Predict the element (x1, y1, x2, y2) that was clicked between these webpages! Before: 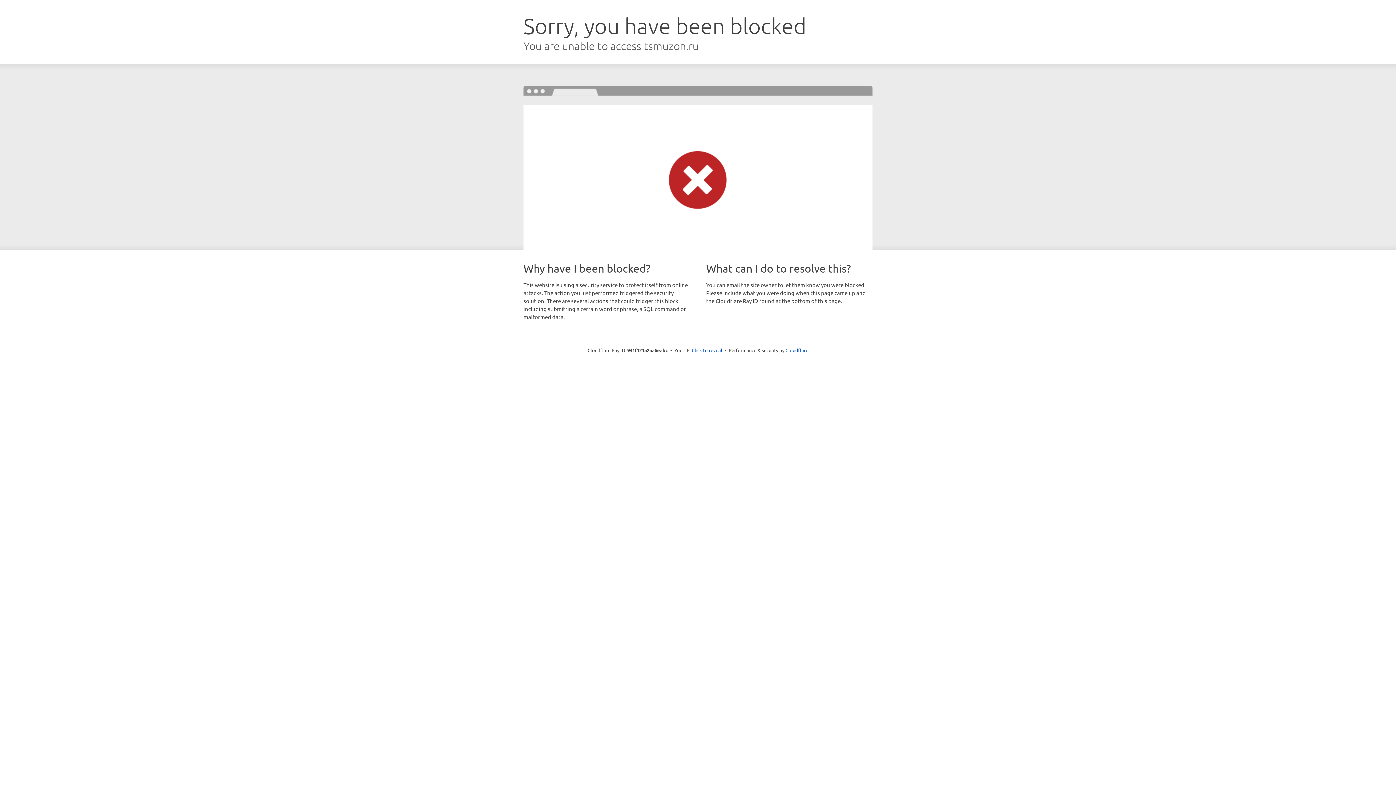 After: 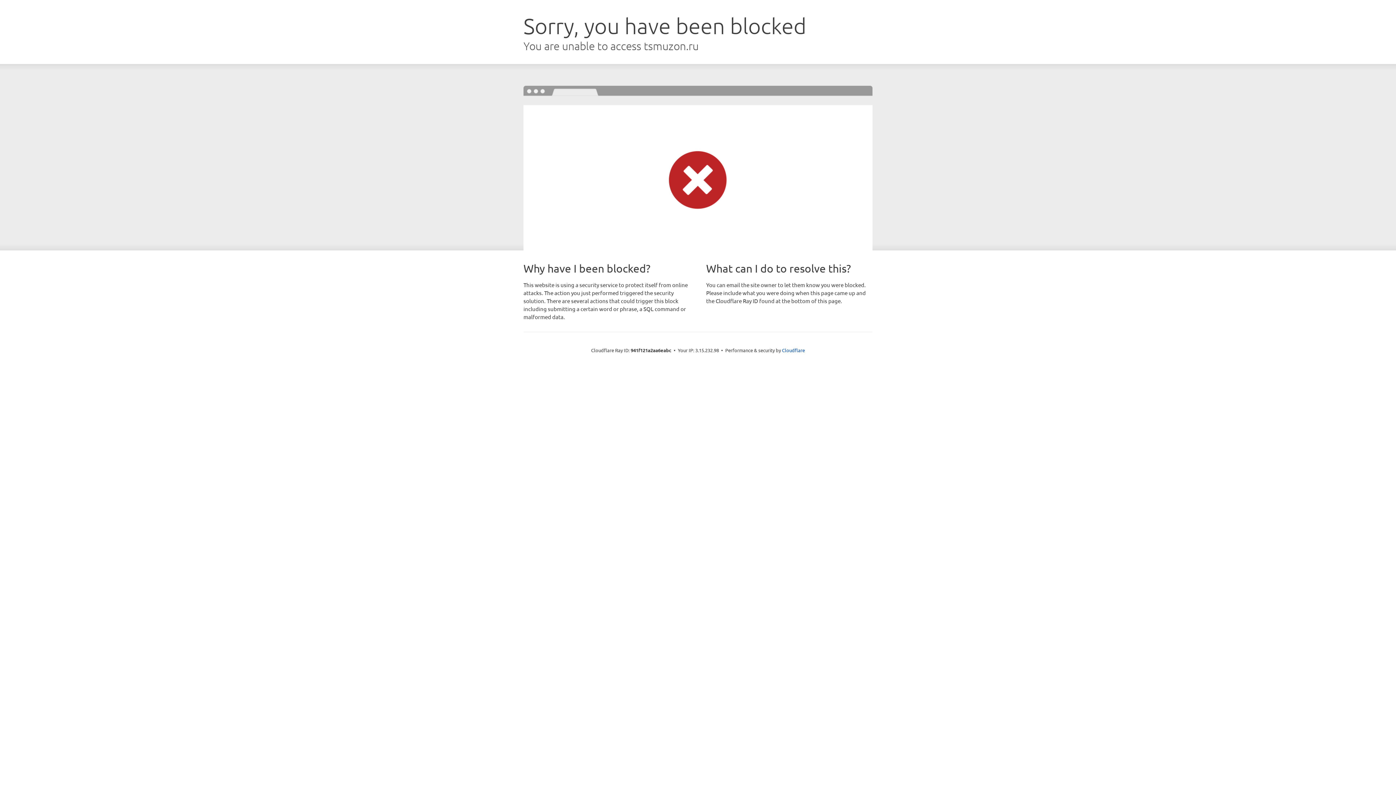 Action: label: Click to reveal bbox: (692, 346, 722, 353)